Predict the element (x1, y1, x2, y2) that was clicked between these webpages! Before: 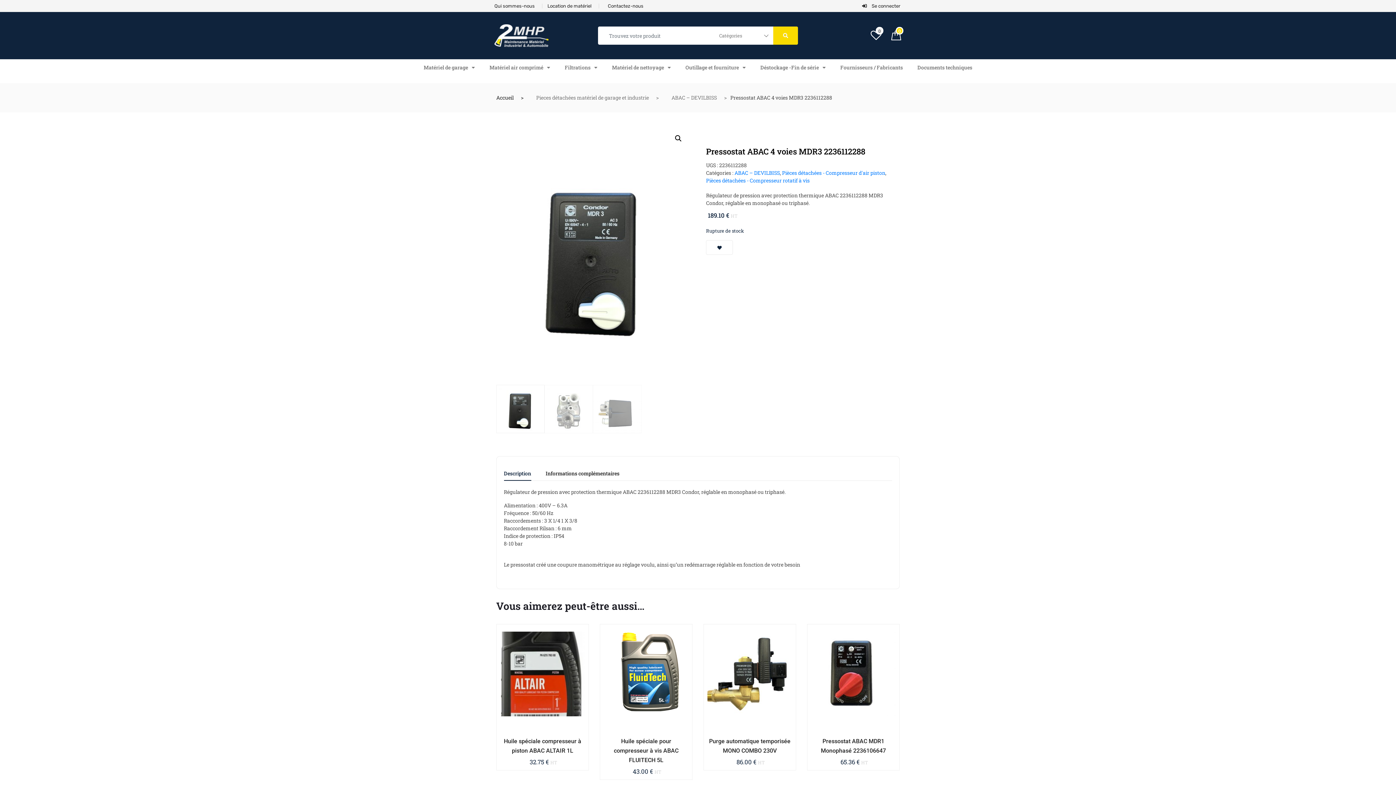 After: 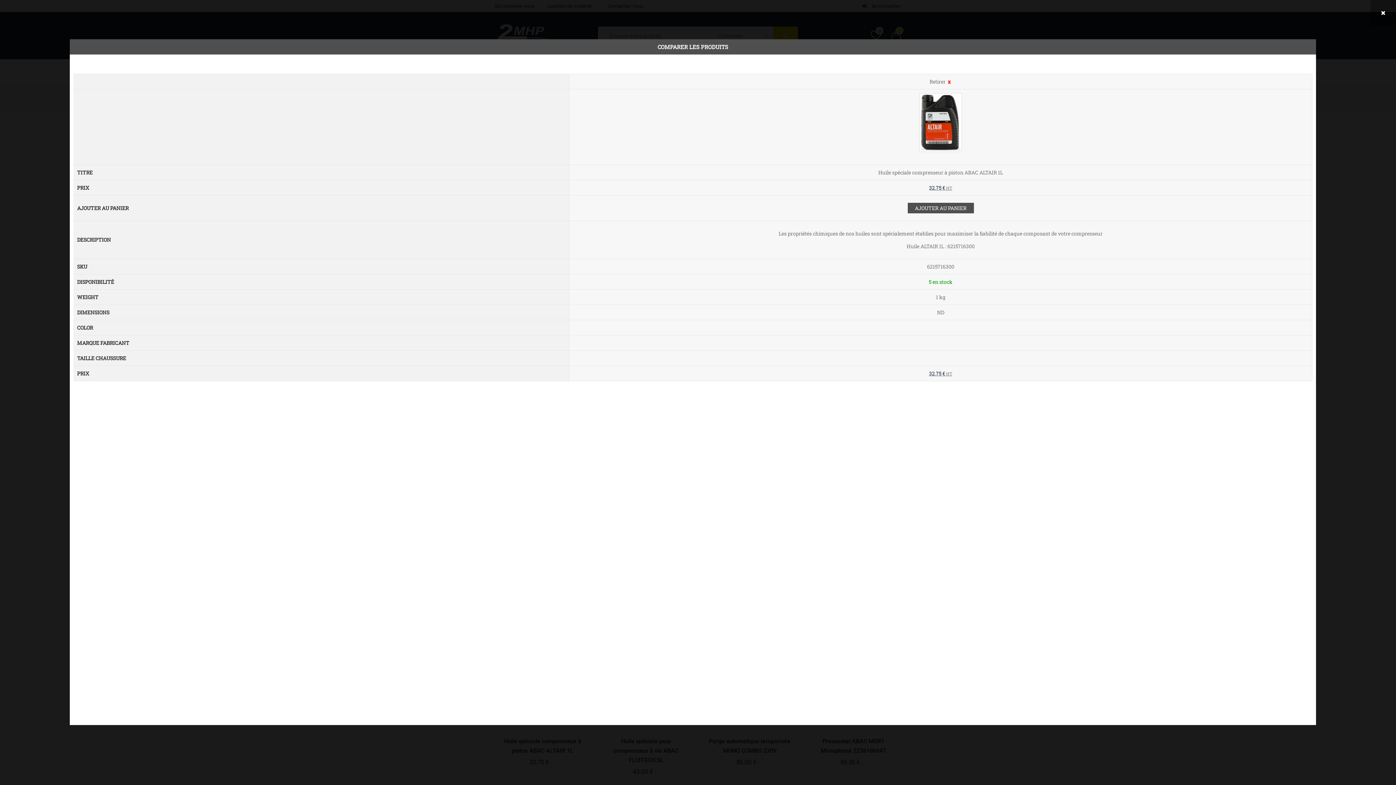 Action: bbox: (553, 729, 564, 740)